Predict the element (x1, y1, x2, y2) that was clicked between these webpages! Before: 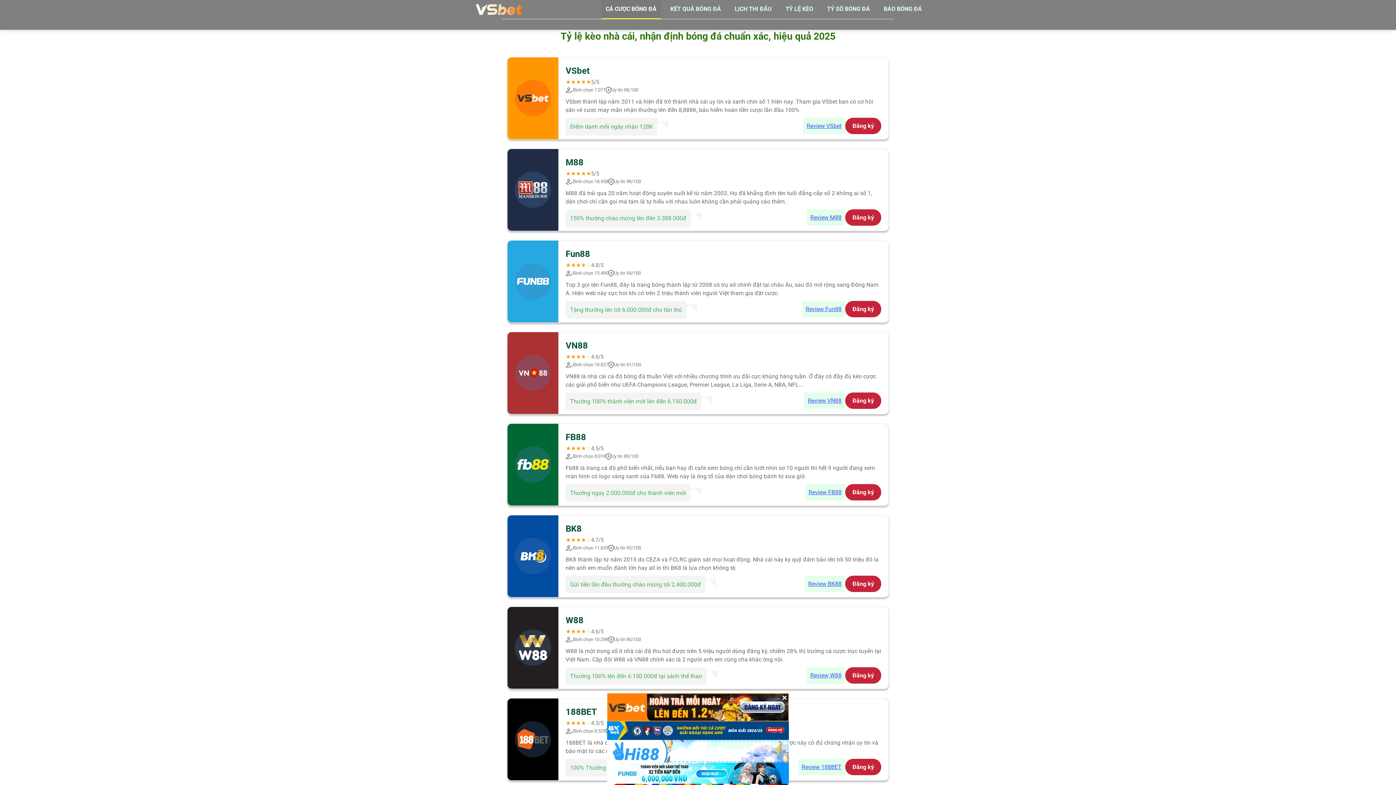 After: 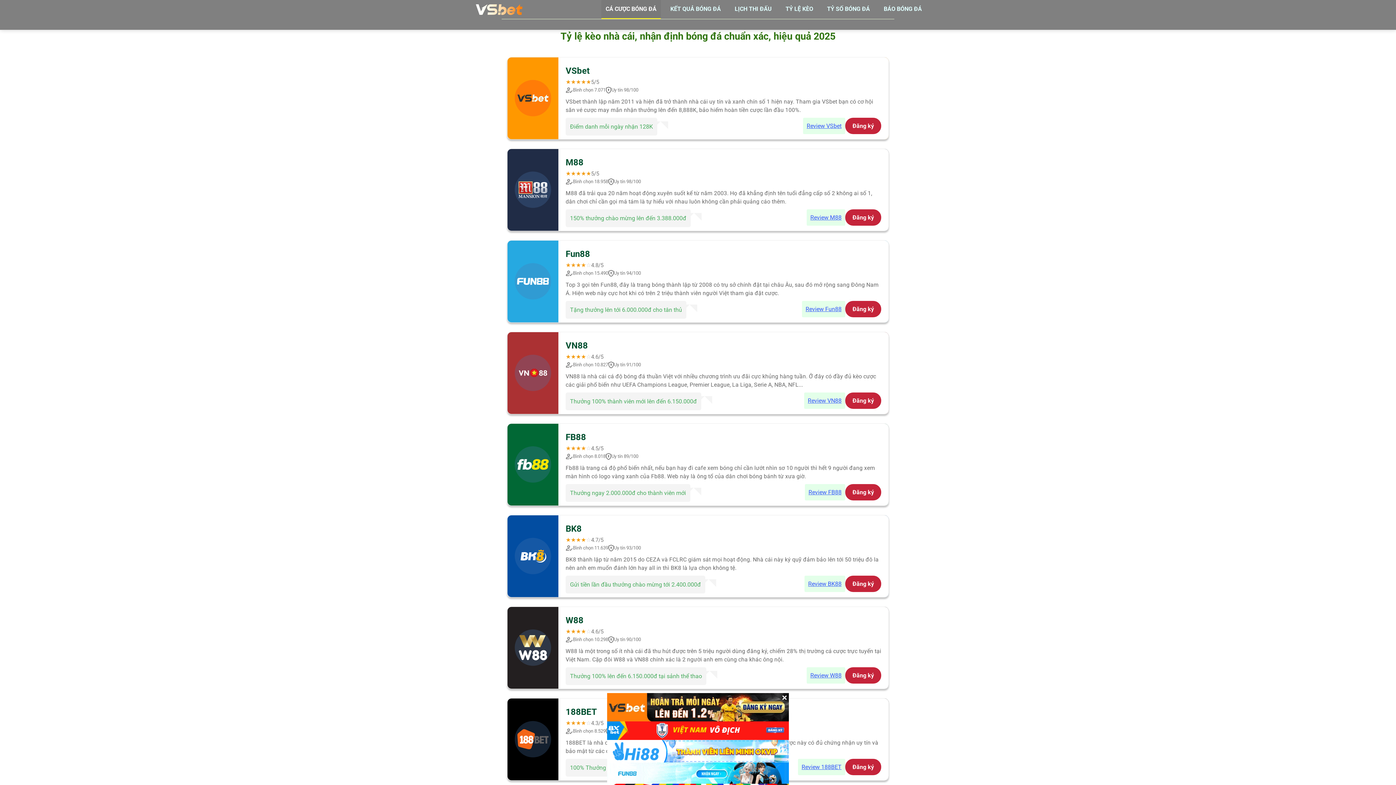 Action: label: CÁ CƯỢC BÓNG ĐÁ bbox: (601, 0, 661, 18)